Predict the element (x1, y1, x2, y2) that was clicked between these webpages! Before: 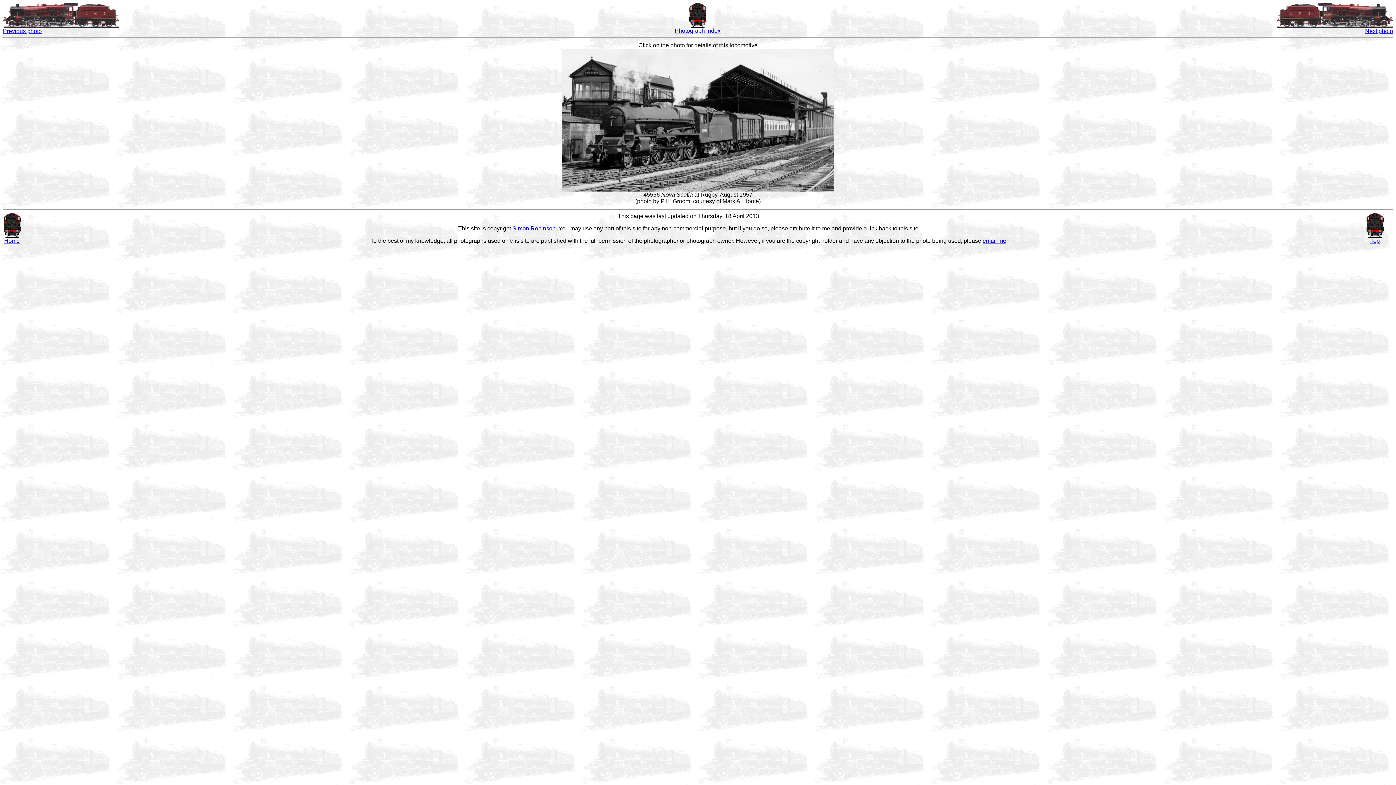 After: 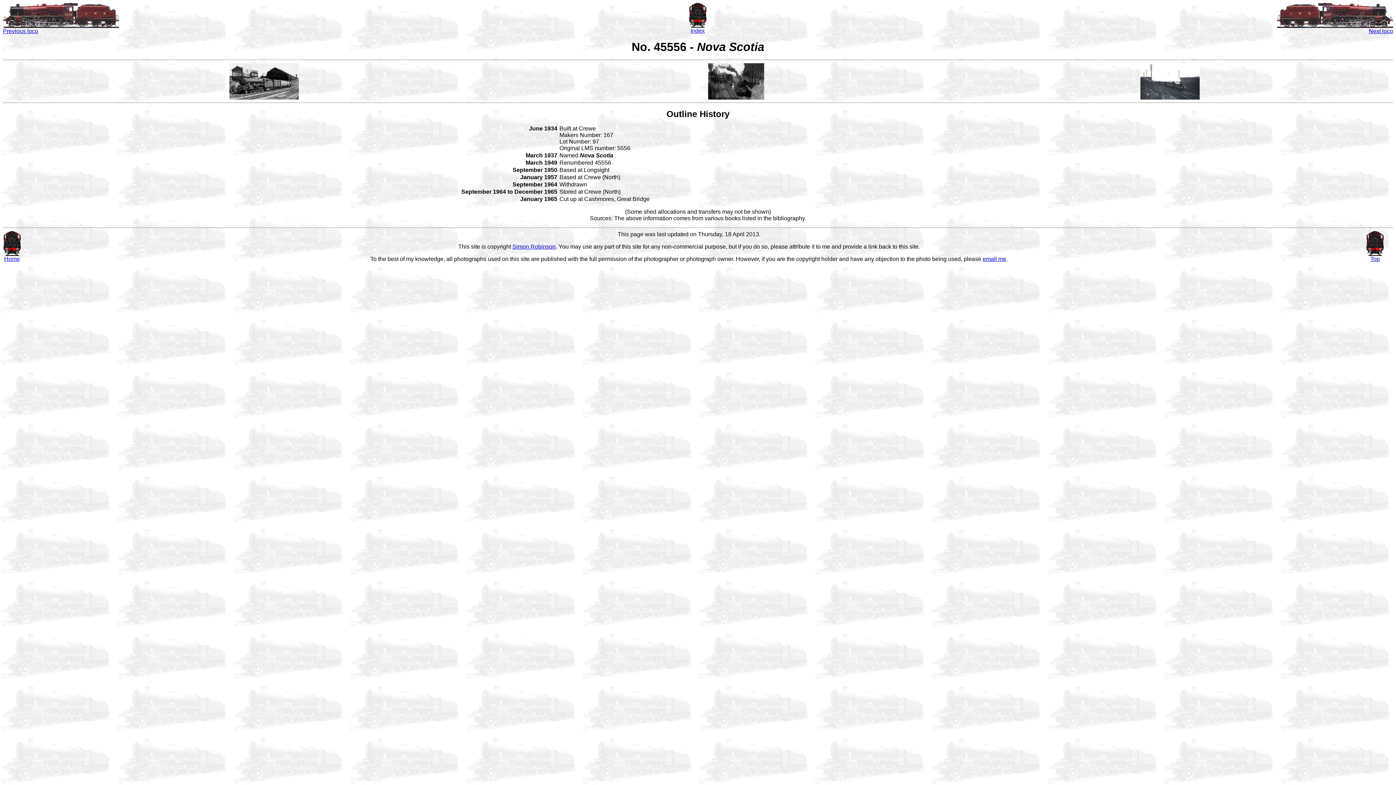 Action: bbox: (561, 186, 834, 192)